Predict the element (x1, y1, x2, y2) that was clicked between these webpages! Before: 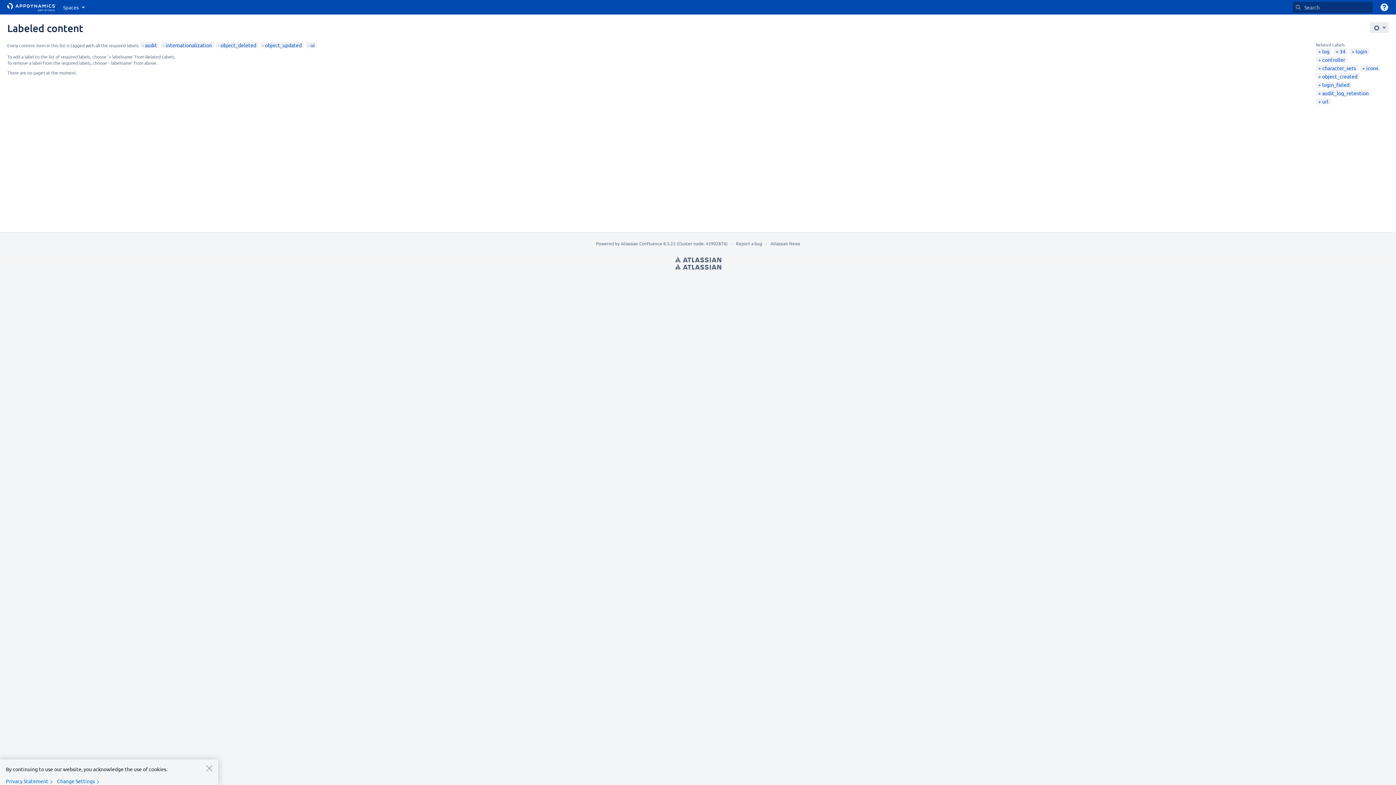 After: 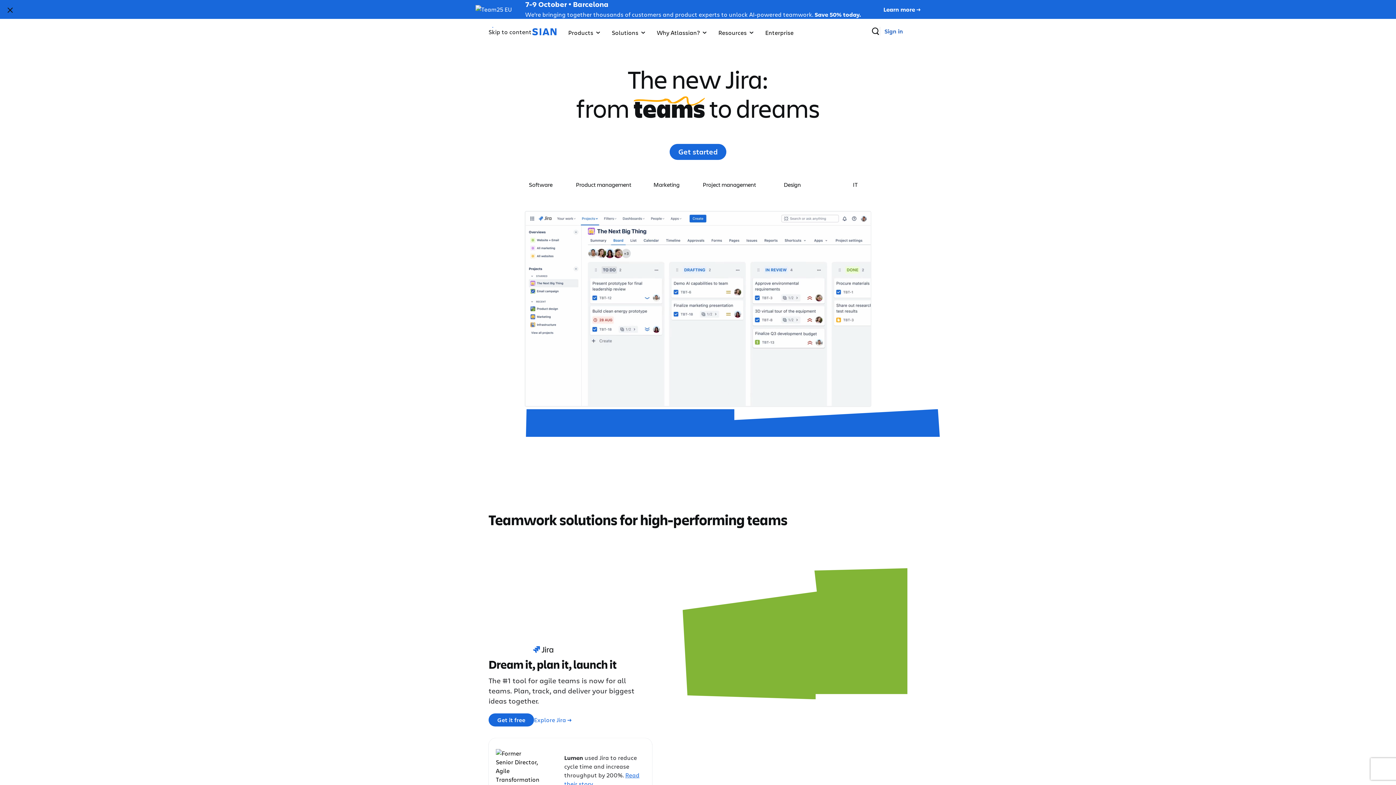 Action: label: Atlassian bbox: (675, 254, 721, 264)